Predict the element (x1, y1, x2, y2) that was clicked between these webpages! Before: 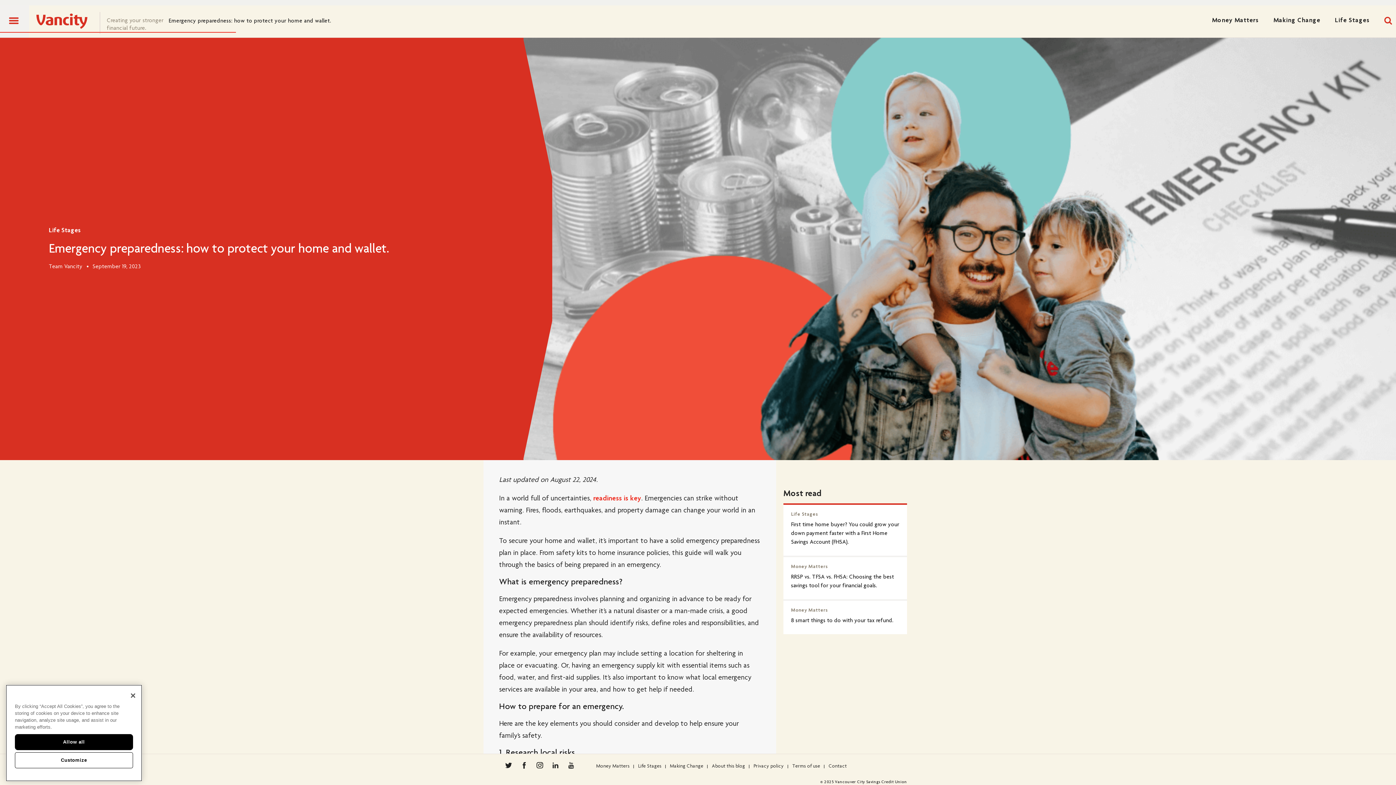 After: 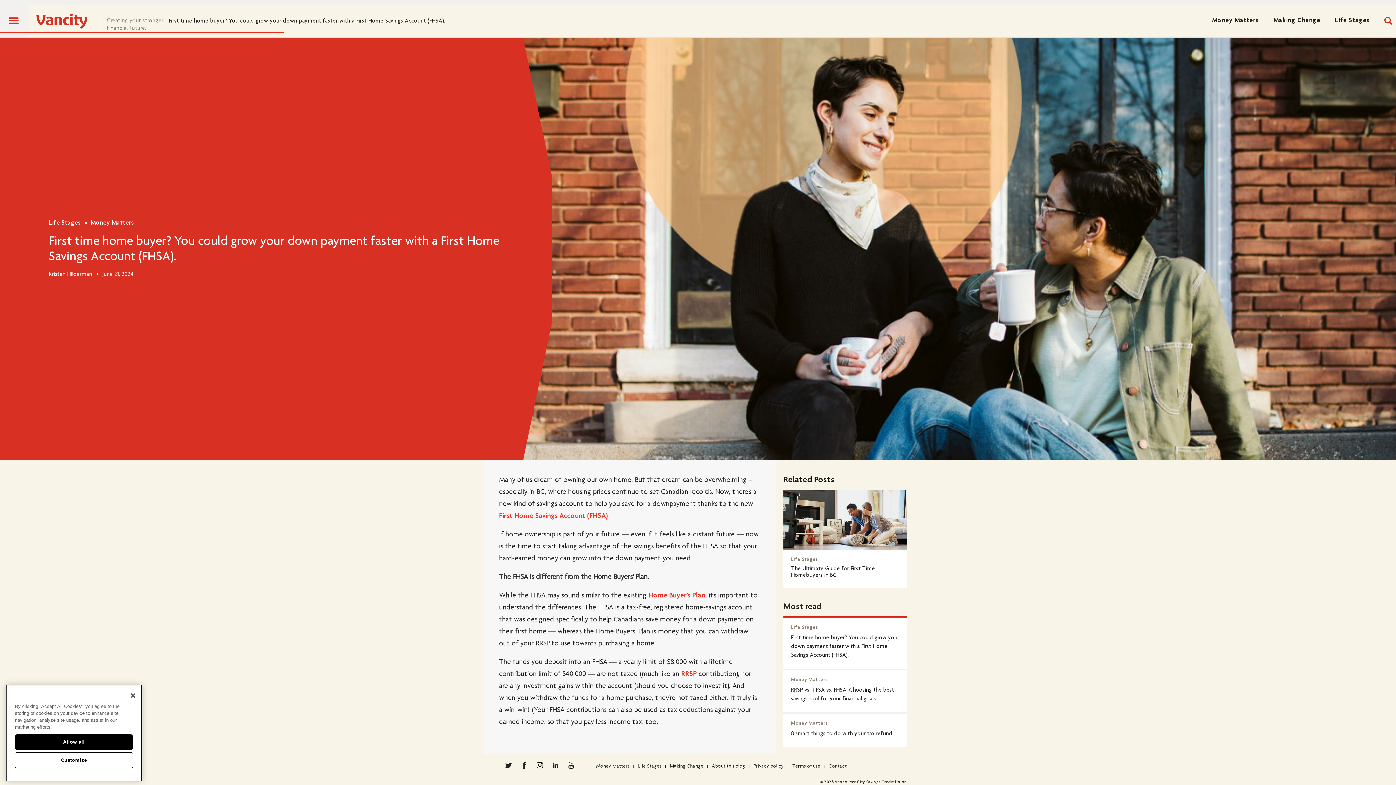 Action: bbox: (791, 522, 899, 545) label: First time home buyer? You could grow your down payment faster with a First Home Savings Account (FHSA).